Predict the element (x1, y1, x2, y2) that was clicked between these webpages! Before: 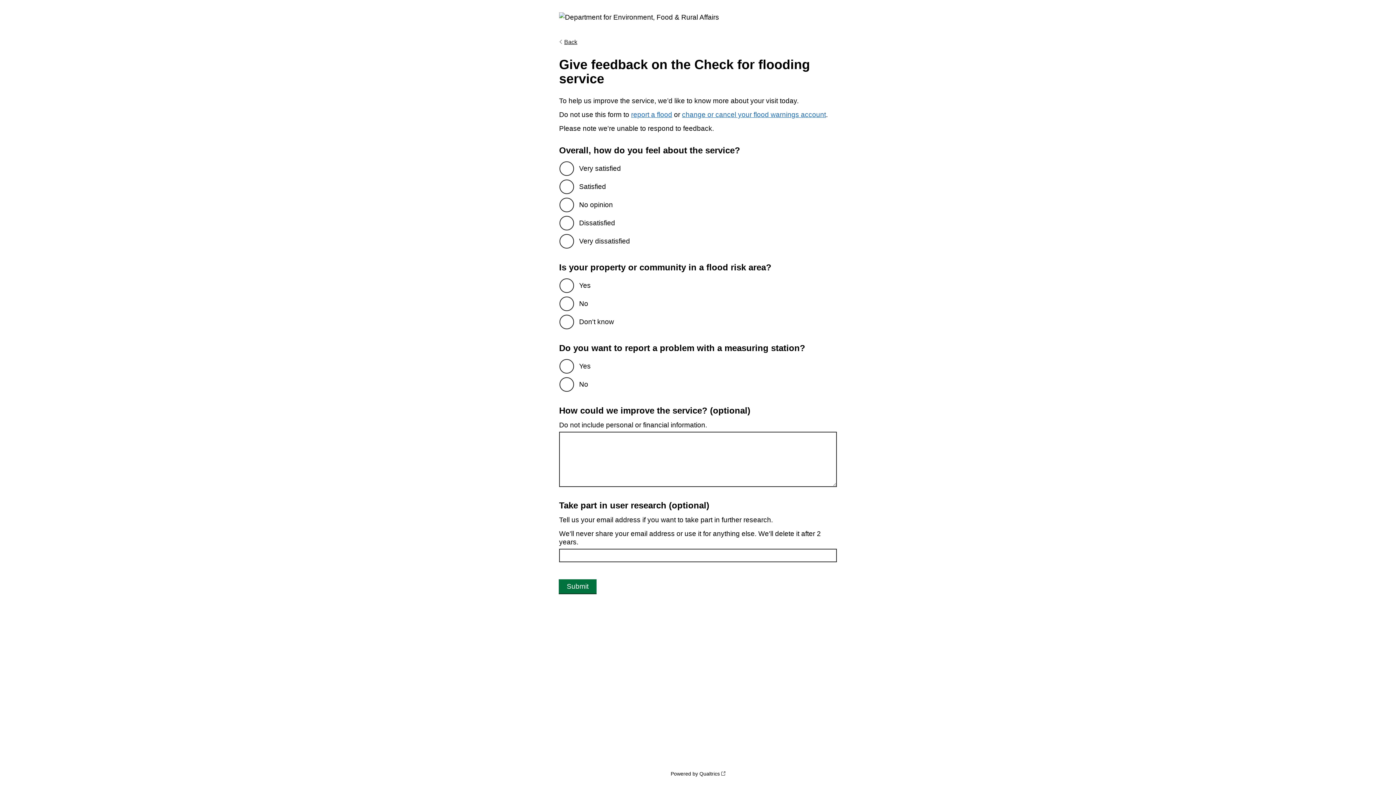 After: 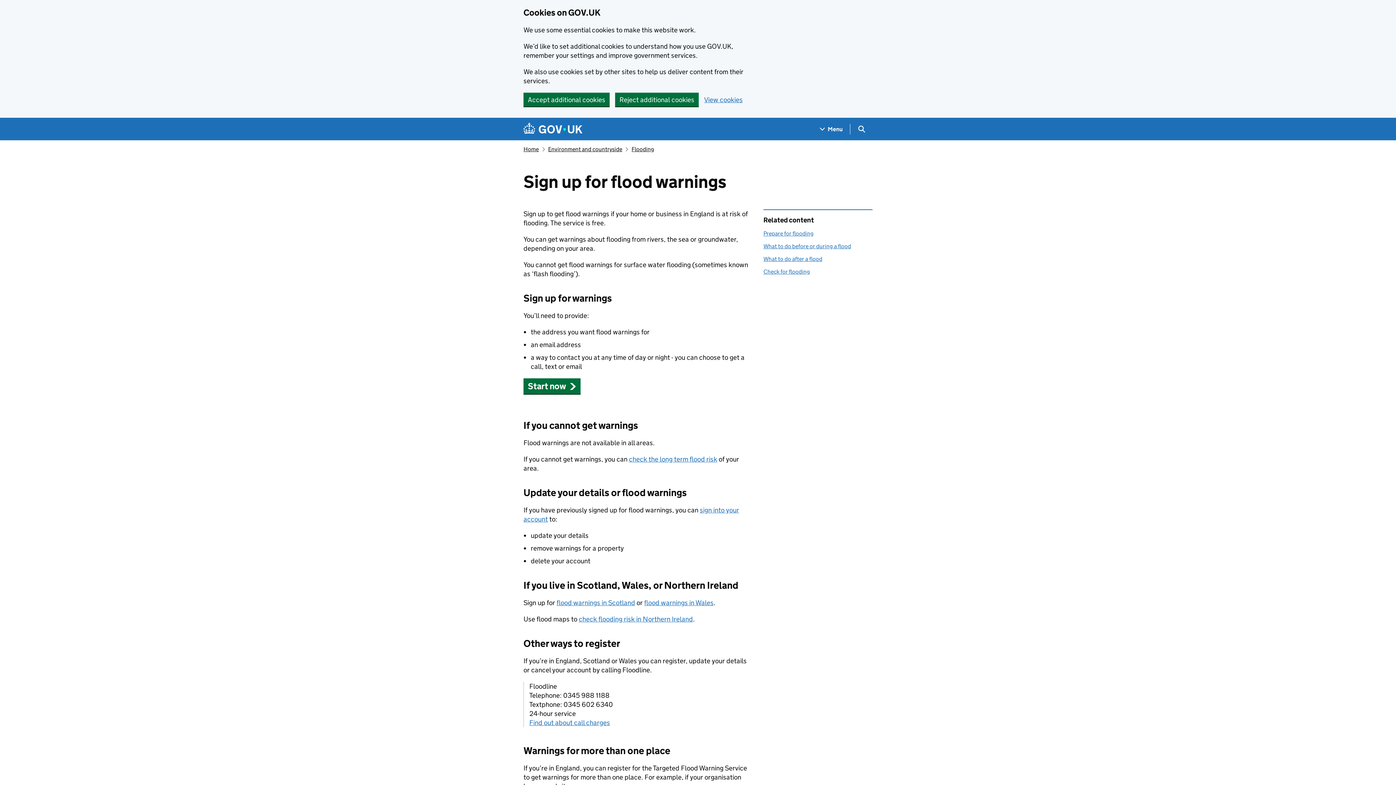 Action: label: change or cancel your flood warnings account bbox: (682, 110, 826, 118)